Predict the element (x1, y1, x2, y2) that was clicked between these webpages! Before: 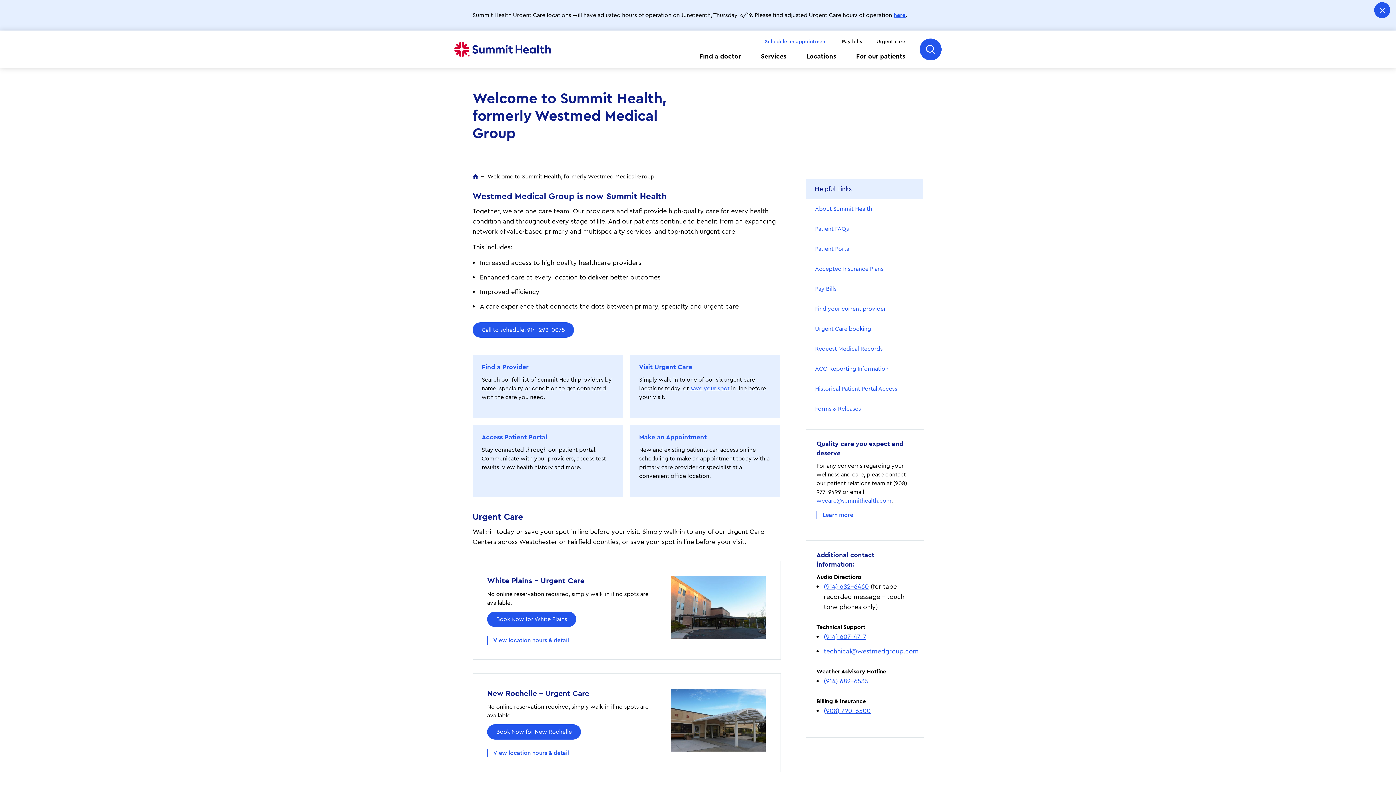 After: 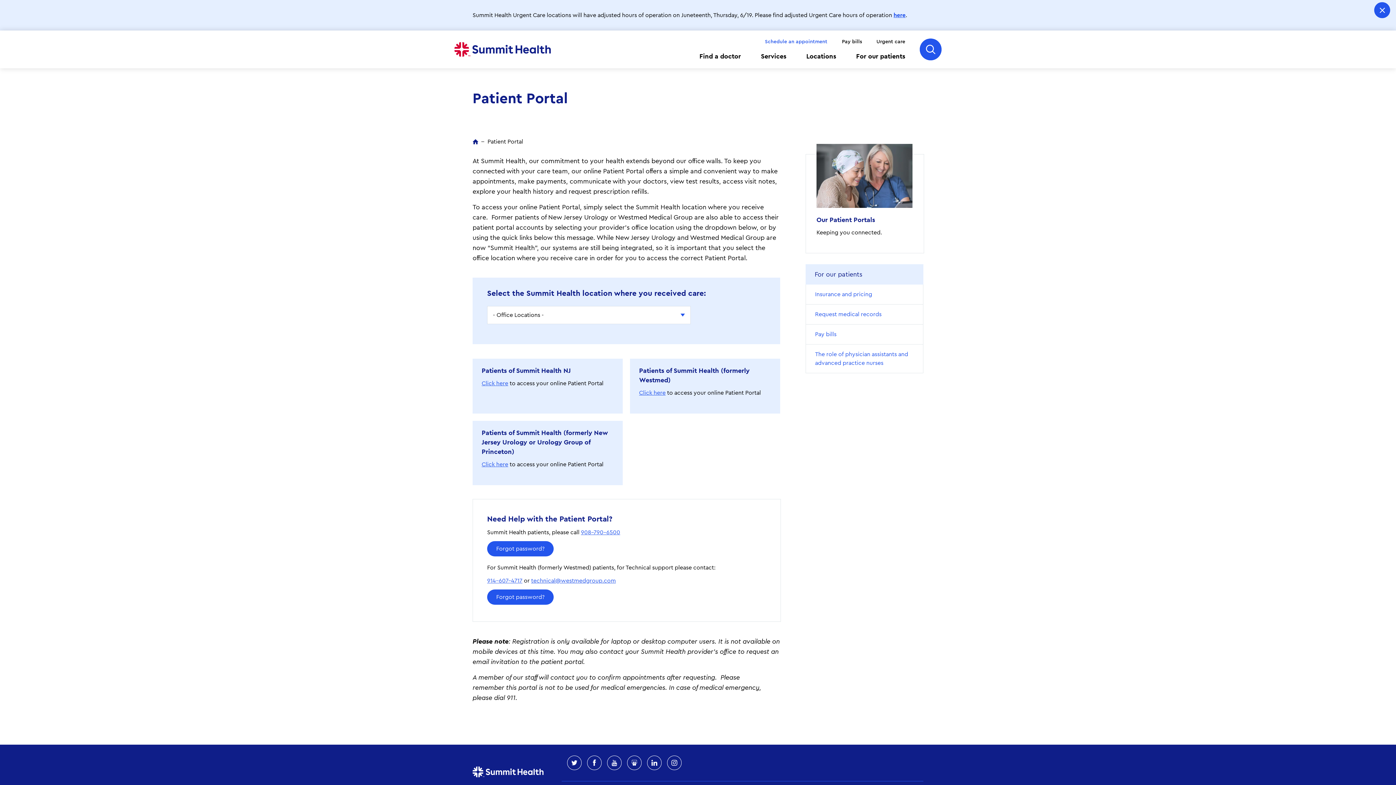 Action: bbox: (481, 434, 547, 440) label: Access Patient Portal